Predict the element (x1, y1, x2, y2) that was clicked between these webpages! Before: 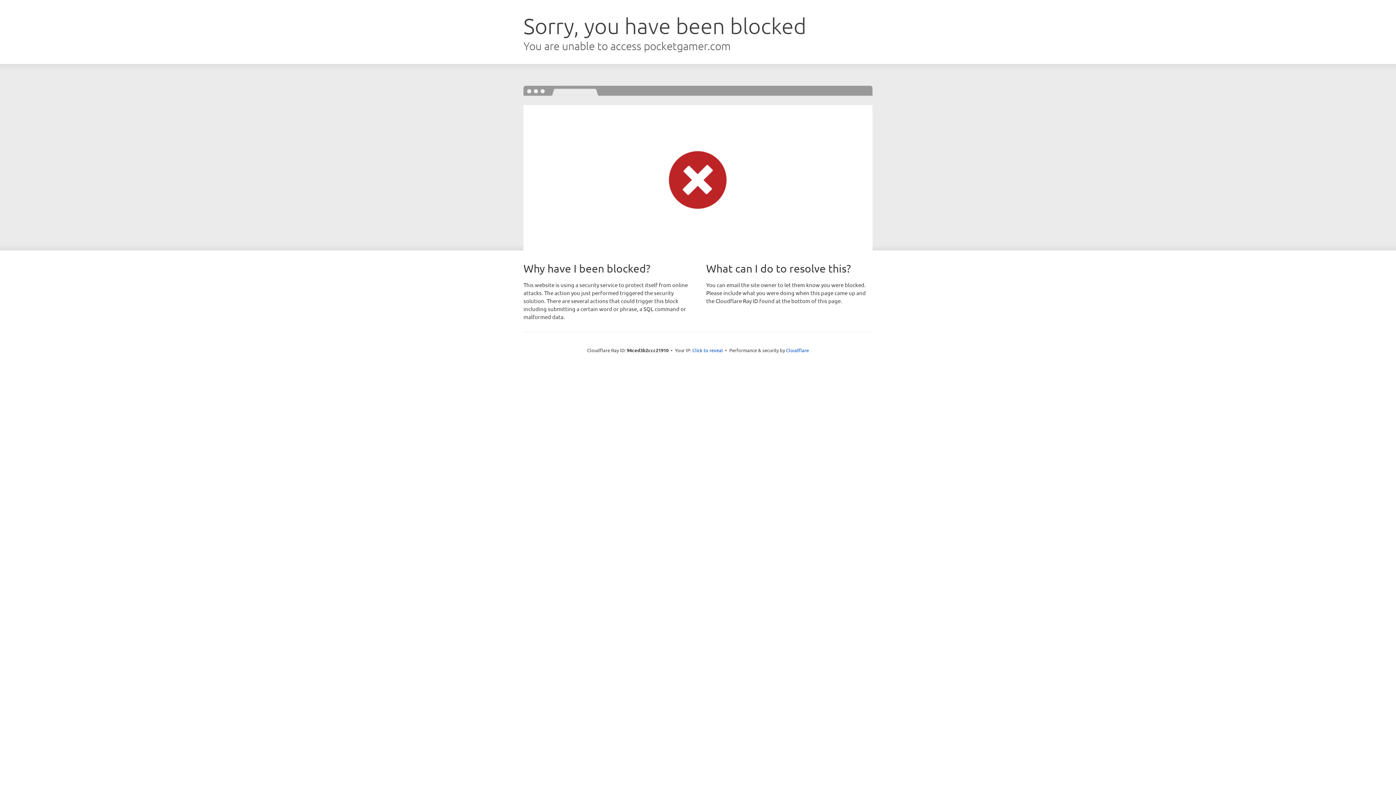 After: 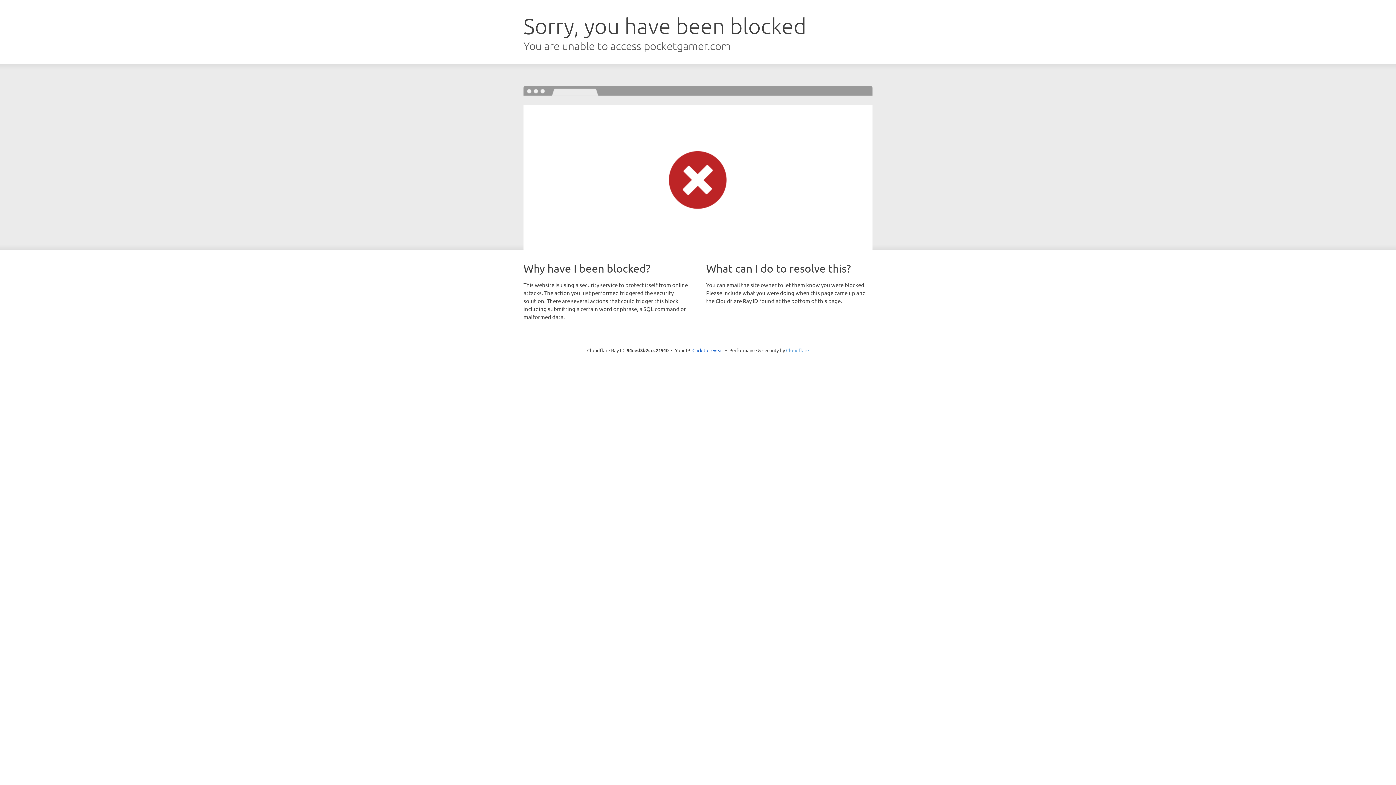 Action: bbox: (786, 347, 809, 353) label: Cloudflare